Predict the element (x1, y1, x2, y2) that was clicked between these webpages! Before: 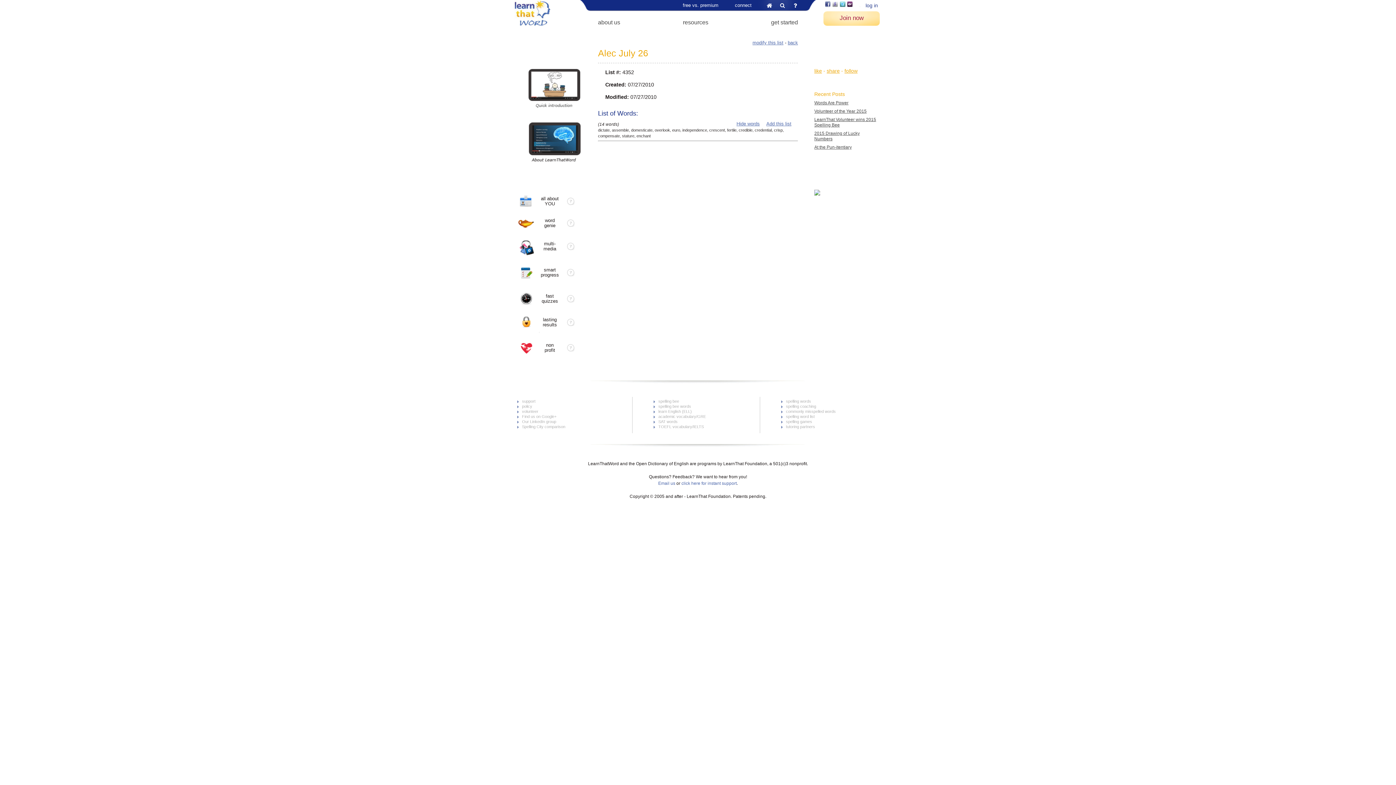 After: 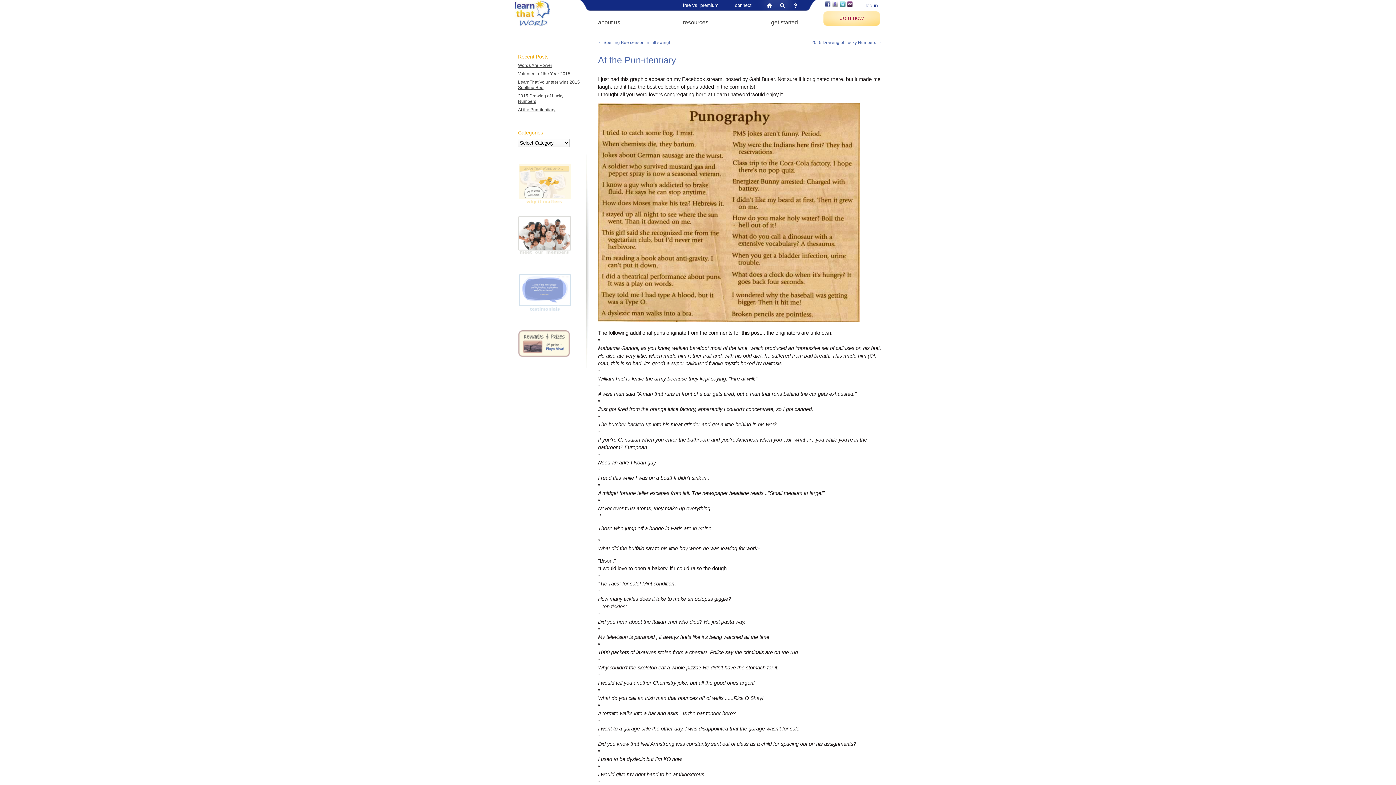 Action: label: At the Pun-itentiary bbox: (814, 144, 878, 150)